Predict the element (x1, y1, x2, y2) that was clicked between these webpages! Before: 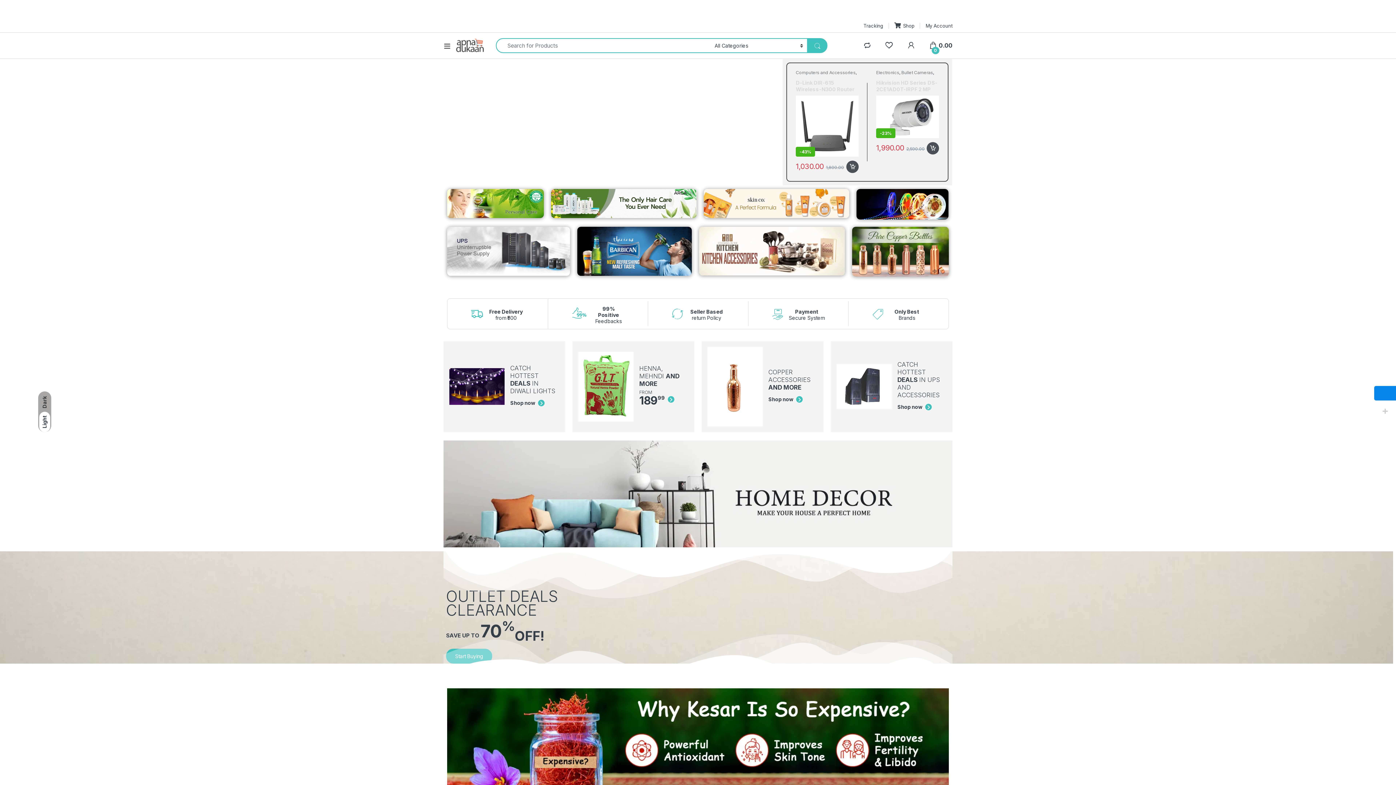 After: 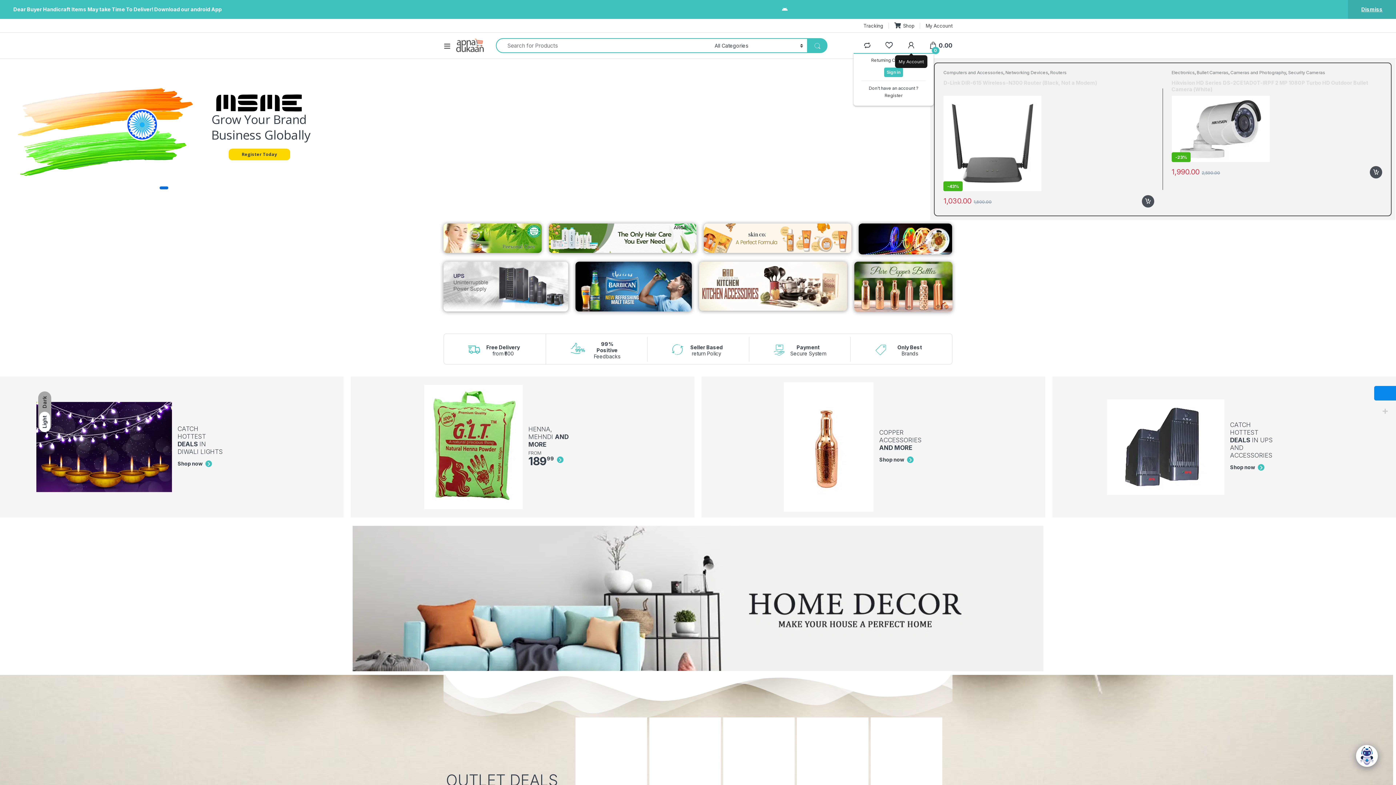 Action: bbox: (907, 42, 915, 48)